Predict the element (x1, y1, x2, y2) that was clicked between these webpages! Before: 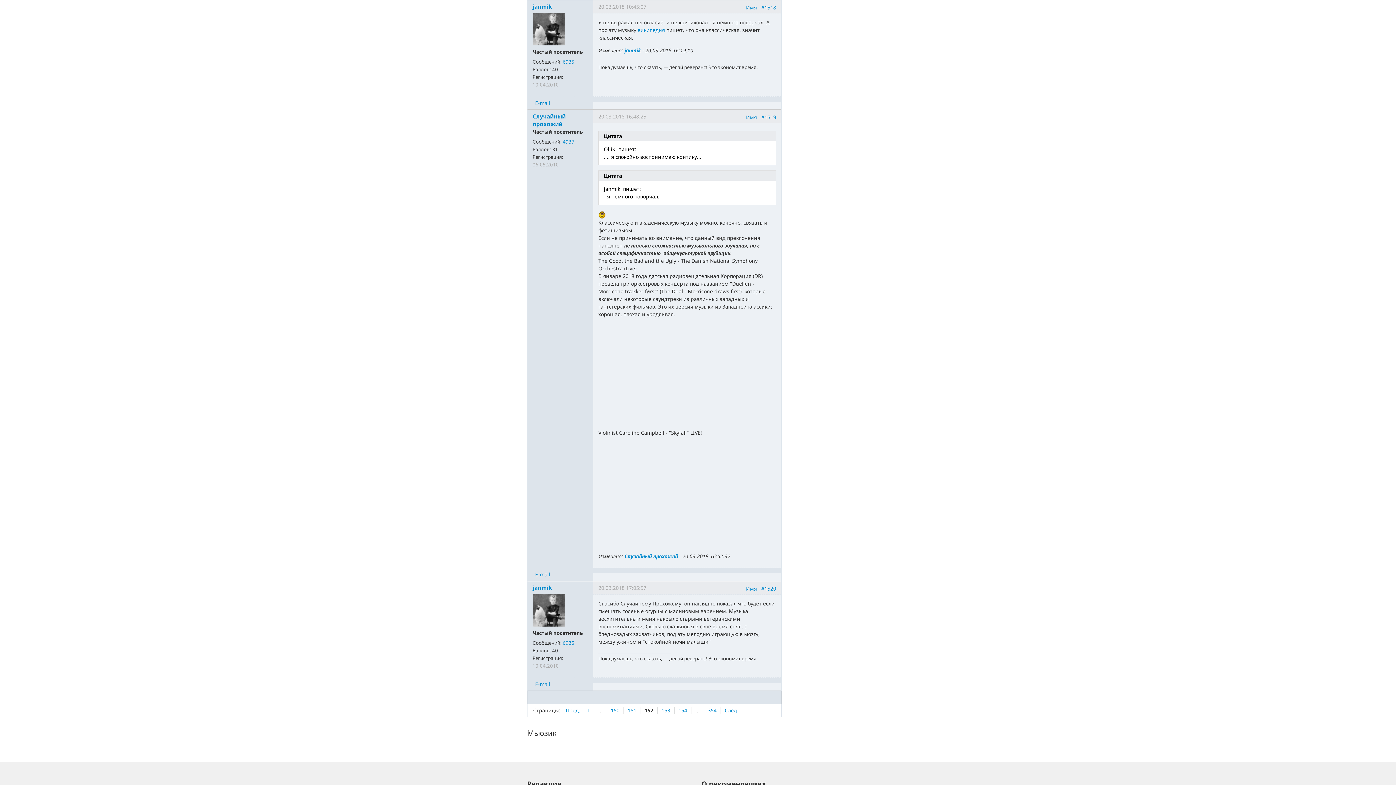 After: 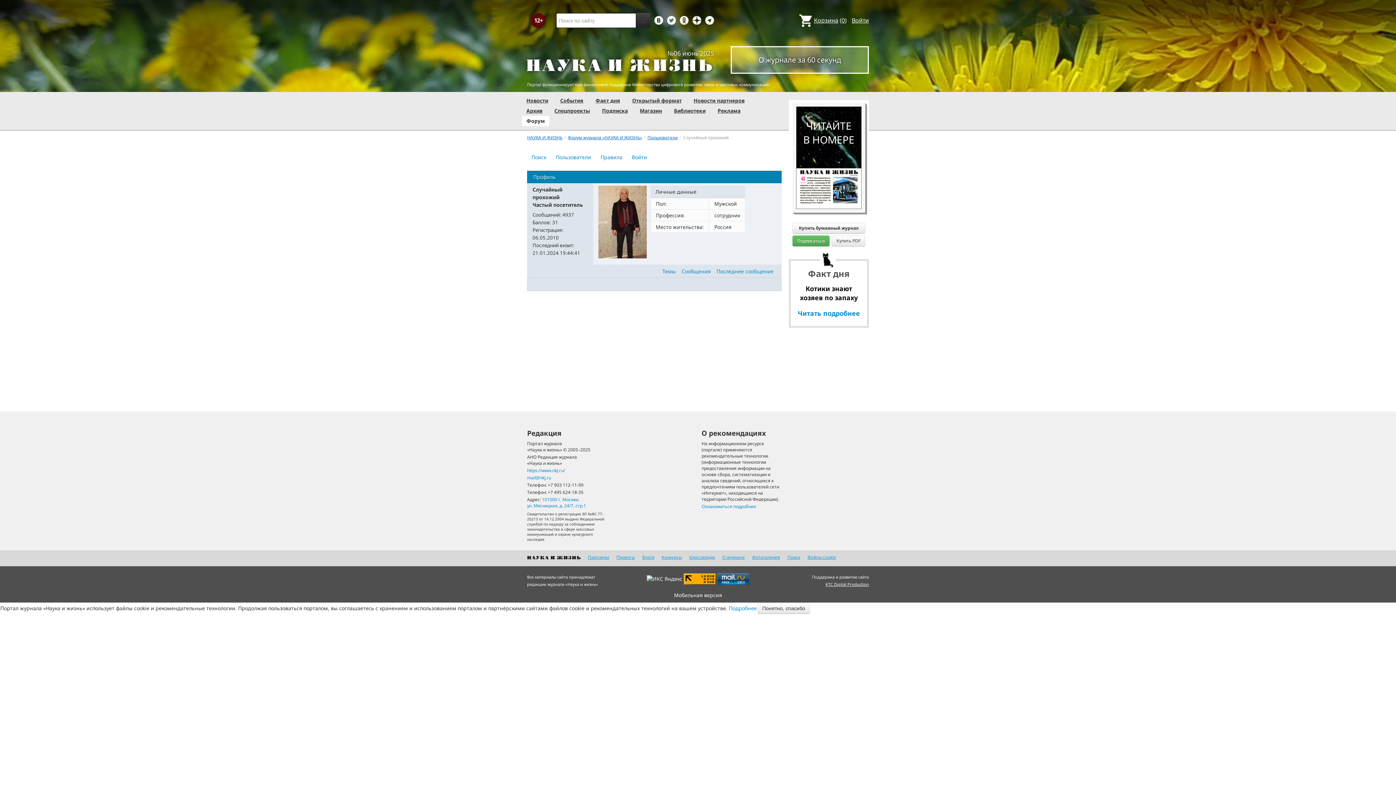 Action: label: Случайный прохожий bbox: (532, 112, 565, 128)